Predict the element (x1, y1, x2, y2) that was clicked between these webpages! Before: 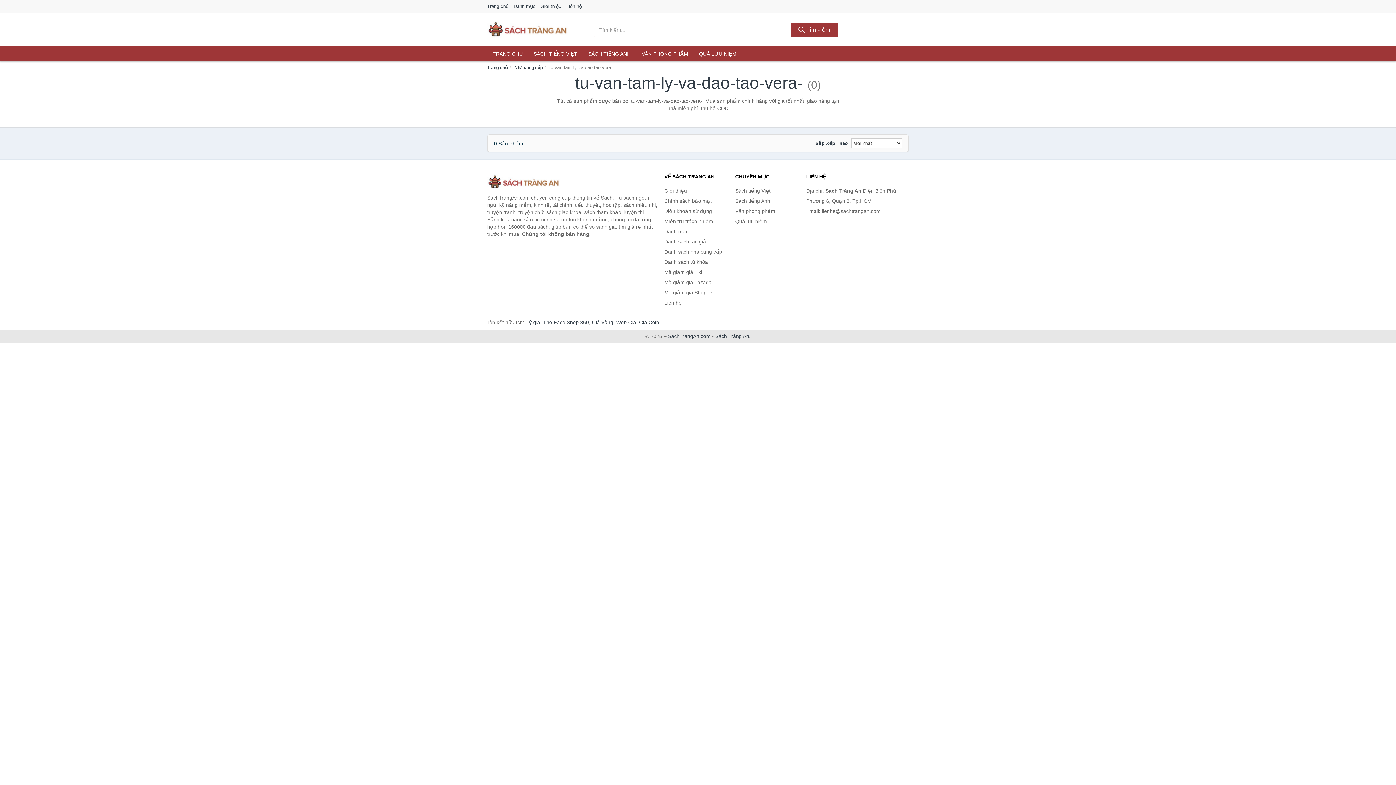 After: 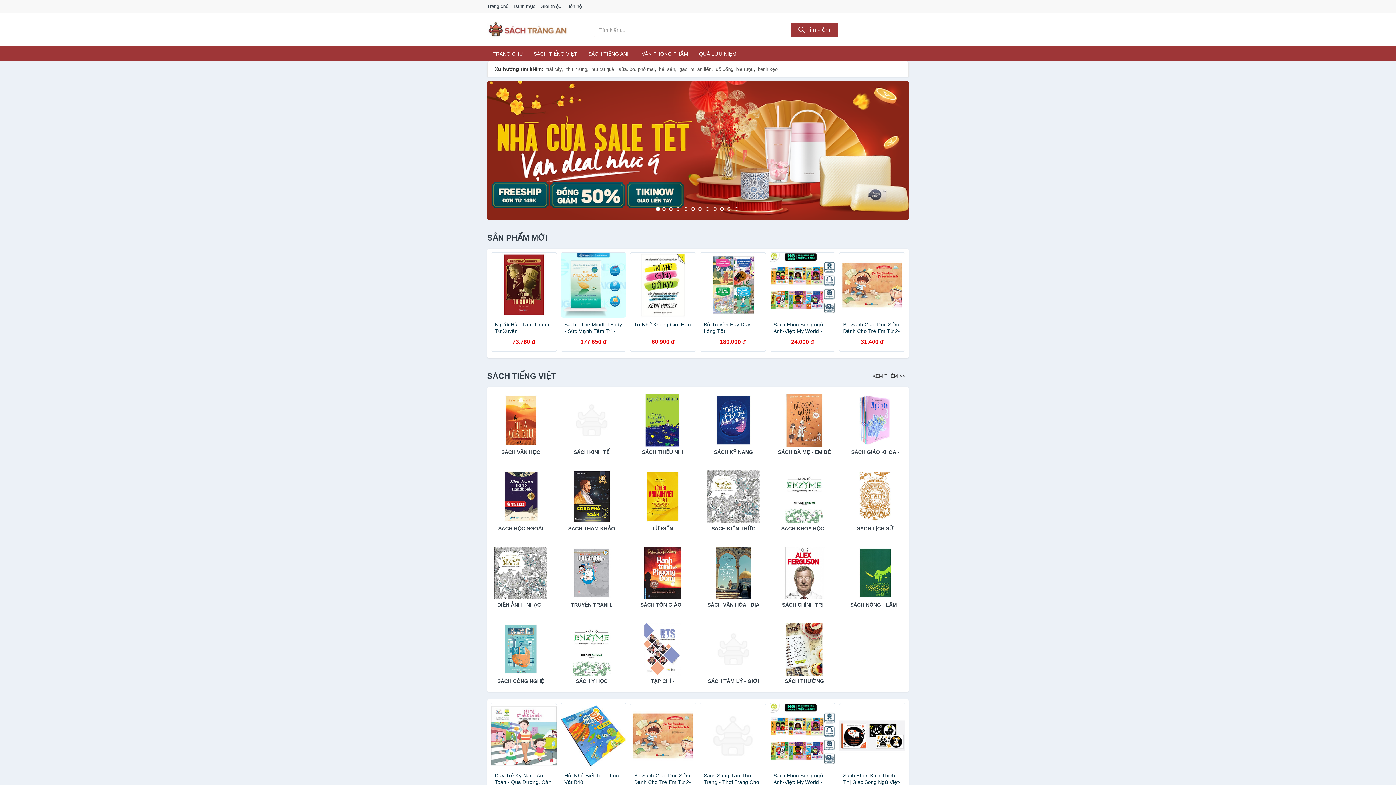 Action: bbox: (715, 333, 749, 339) label: Sách Tràng An